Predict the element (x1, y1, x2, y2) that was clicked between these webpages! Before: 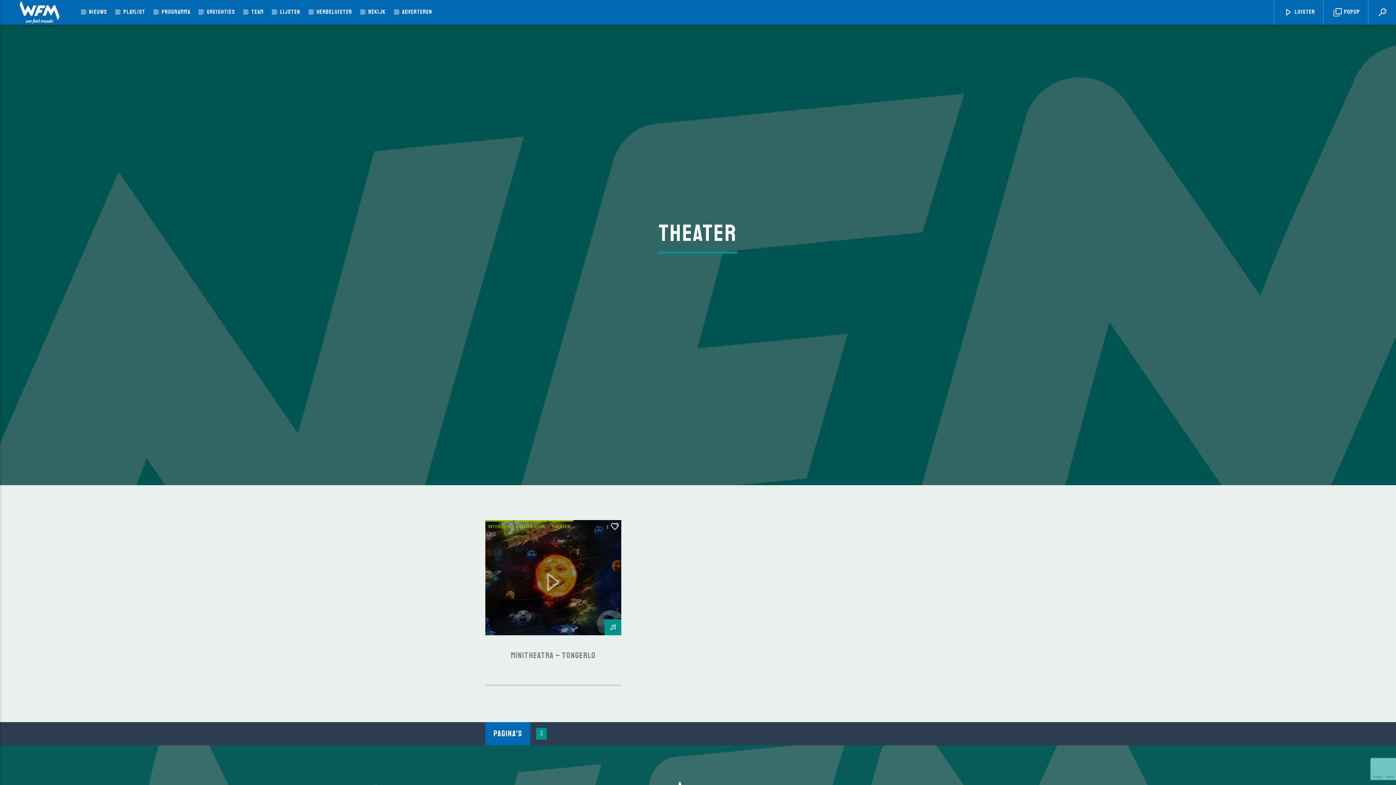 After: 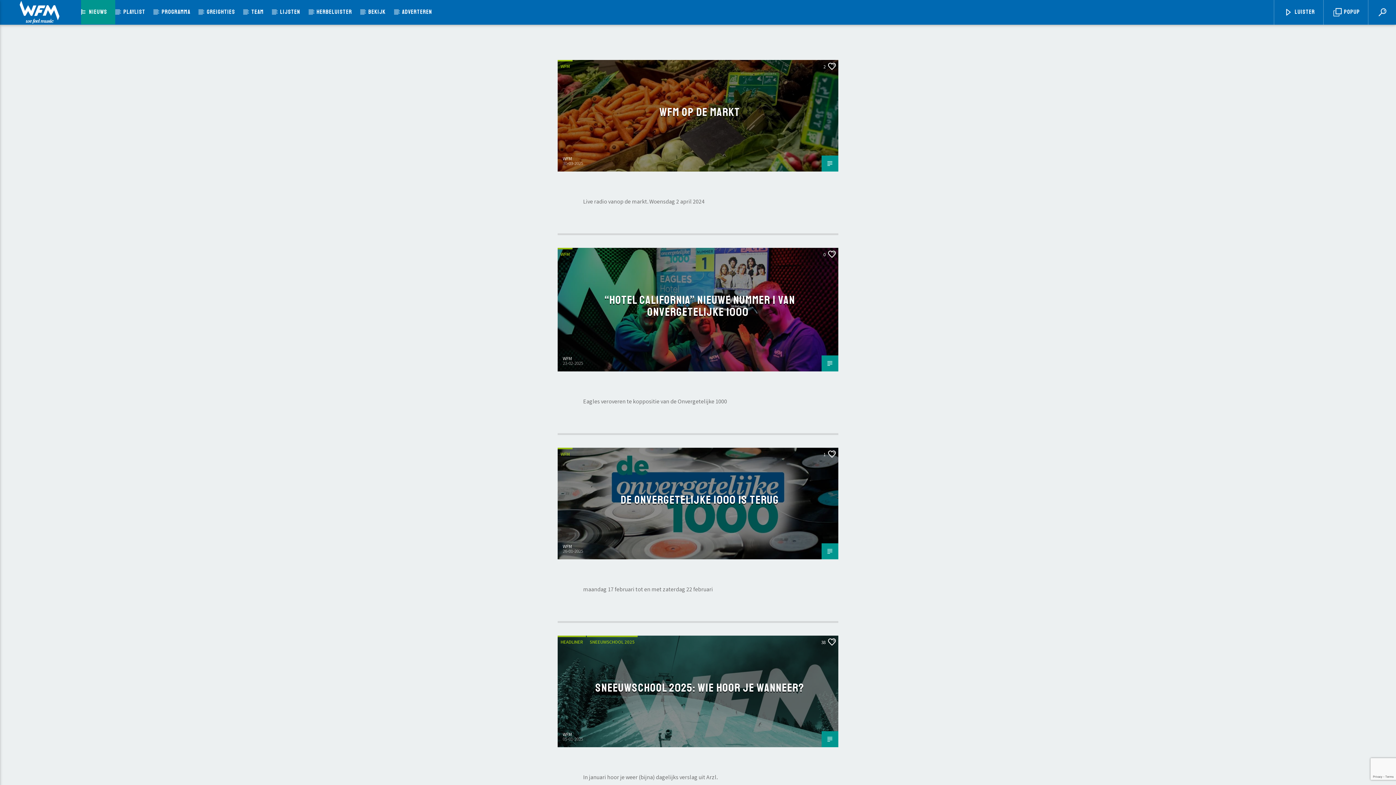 Action: bbox: (80, 0, 115, 24) label: NIEUWS